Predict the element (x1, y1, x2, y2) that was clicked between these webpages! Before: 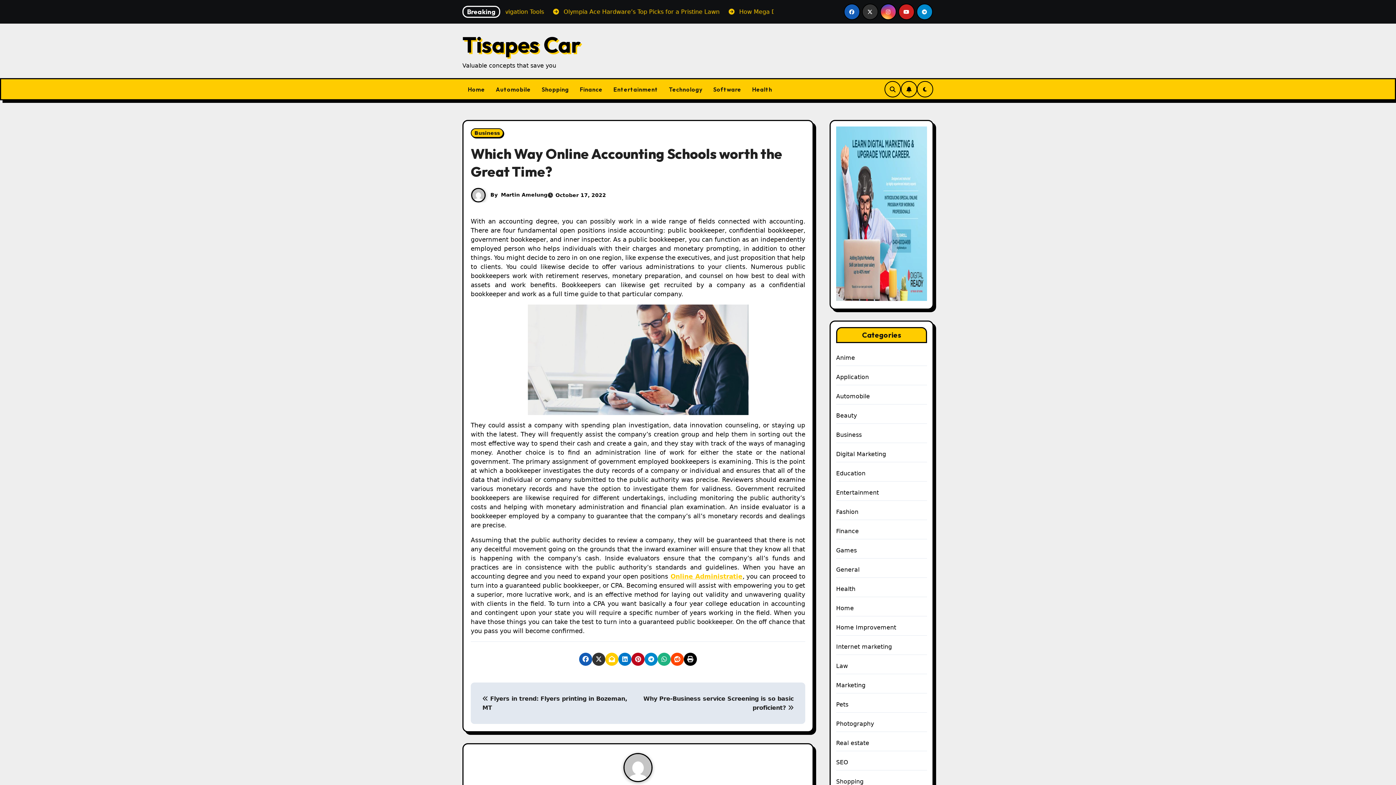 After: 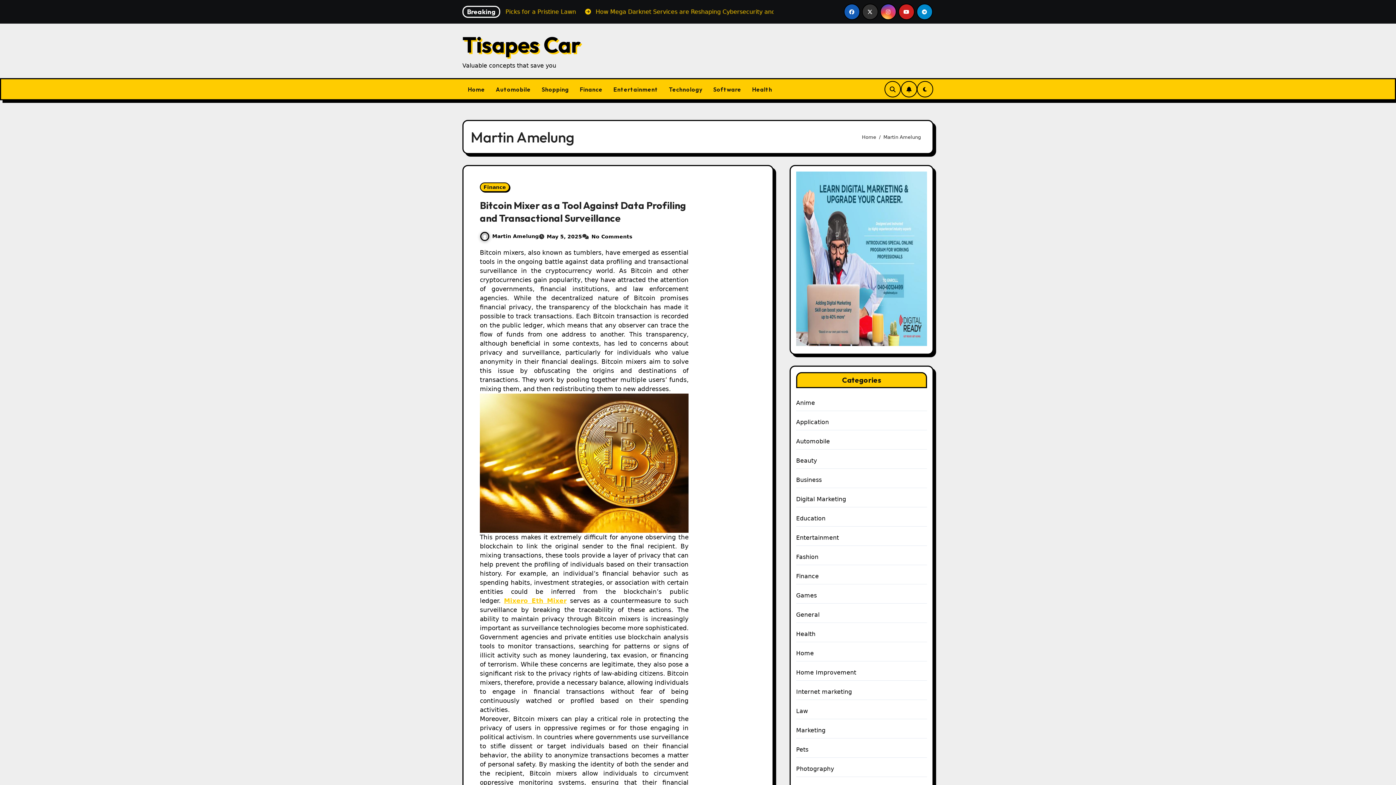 Action: bbox: (469, 753, 806, 782)